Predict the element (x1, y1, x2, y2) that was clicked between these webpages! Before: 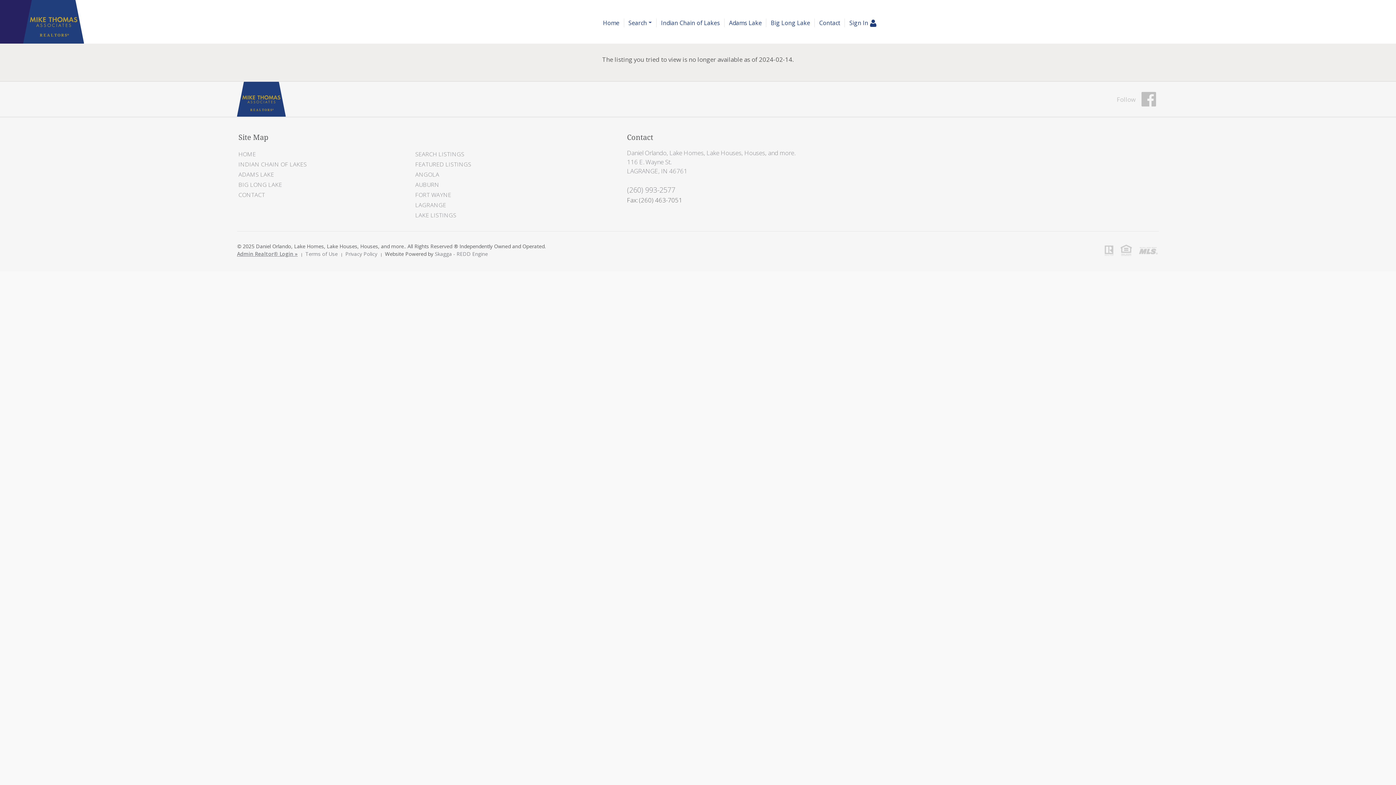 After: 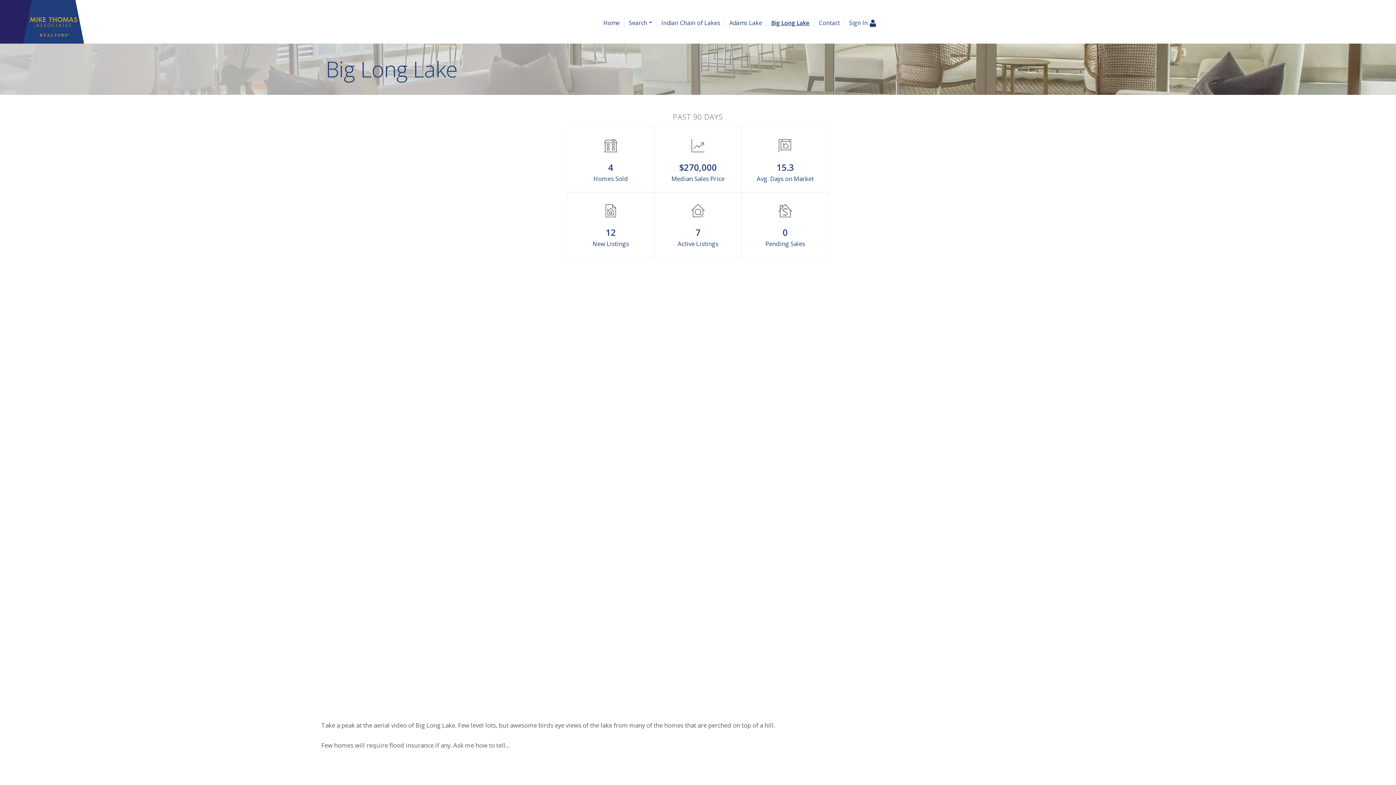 Action: bbox: (766, 18, 814, 27) label: Big Long Lake